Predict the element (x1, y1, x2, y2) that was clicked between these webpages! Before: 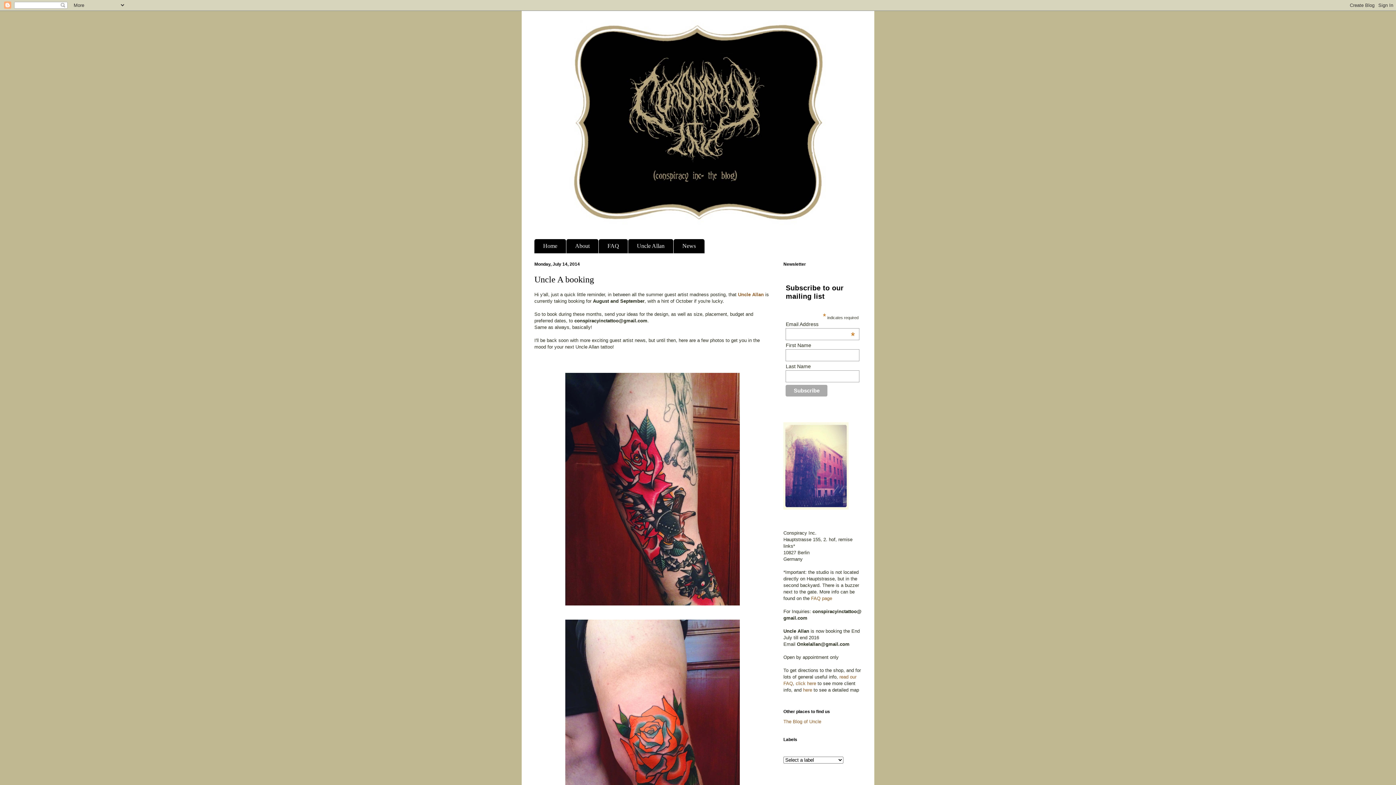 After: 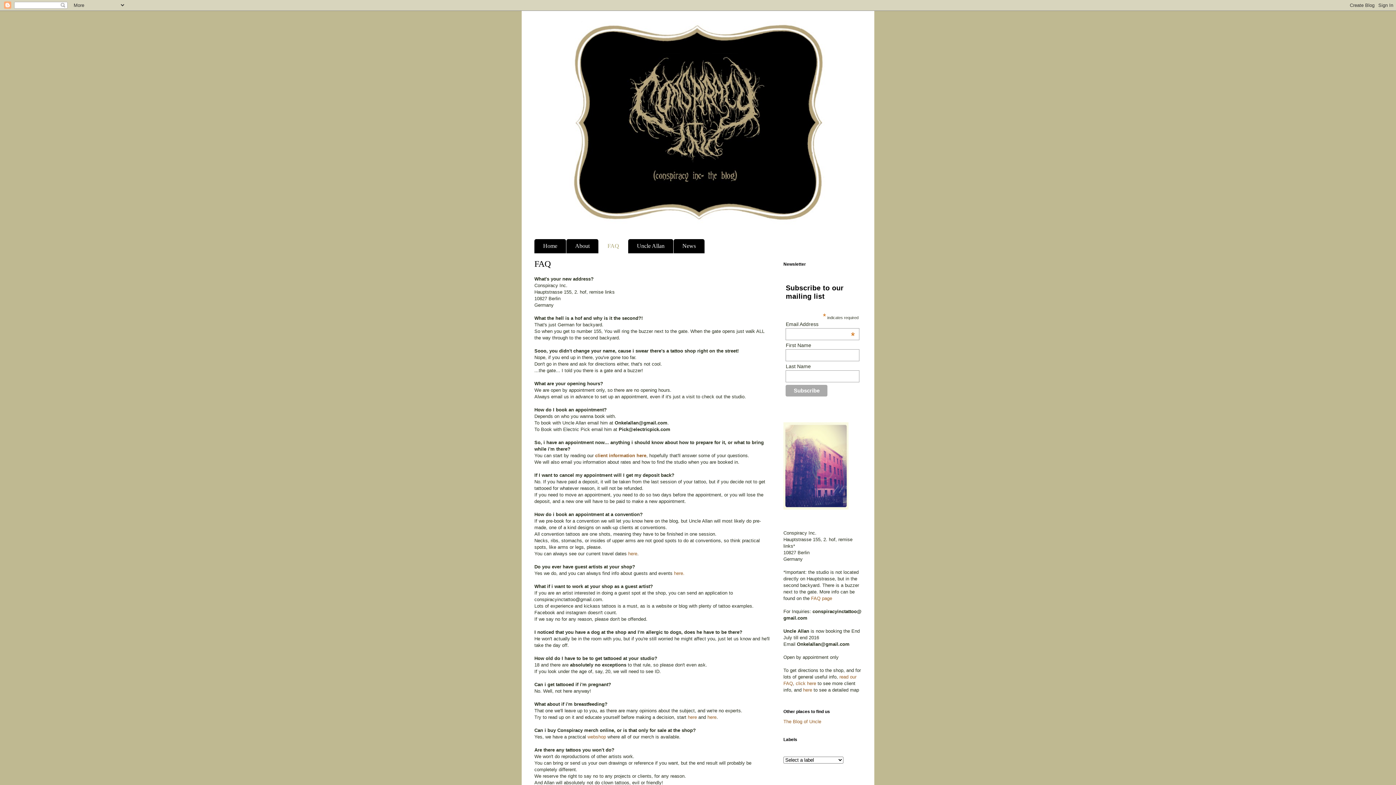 Action: label: FAQ bbox: (598, 239, 628, 253)